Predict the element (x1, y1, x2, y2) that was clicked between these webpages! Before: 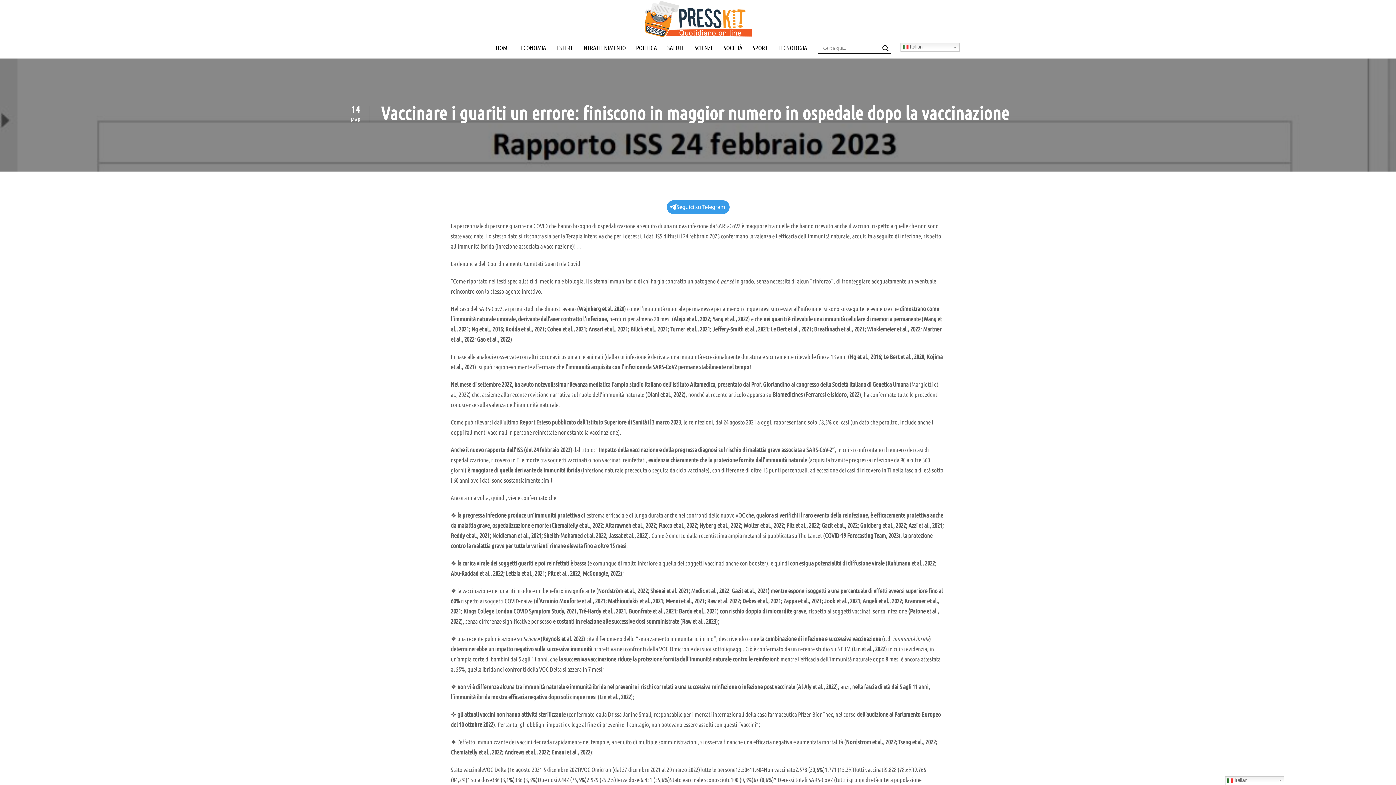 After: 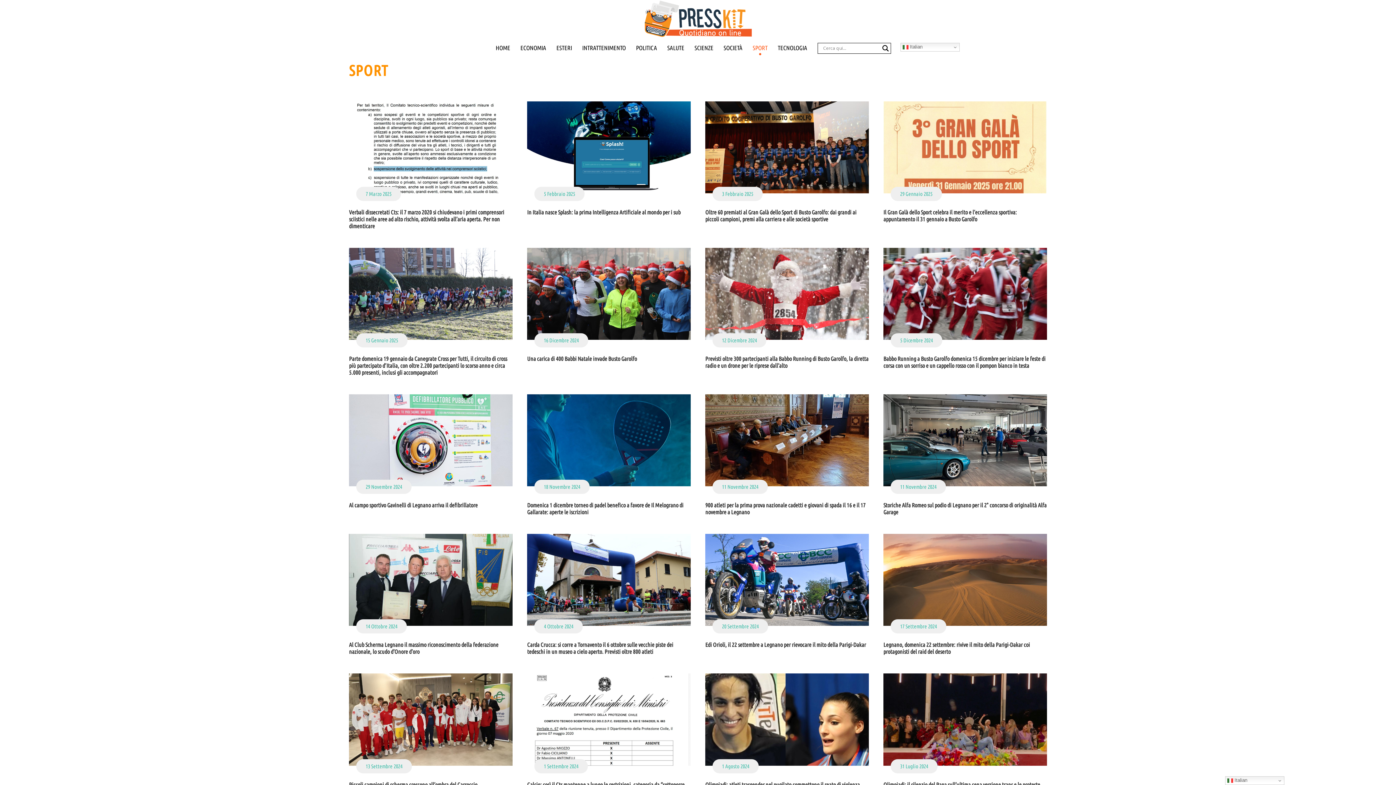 Action: bbox: (752, 42, 767, 58) label: SPORT